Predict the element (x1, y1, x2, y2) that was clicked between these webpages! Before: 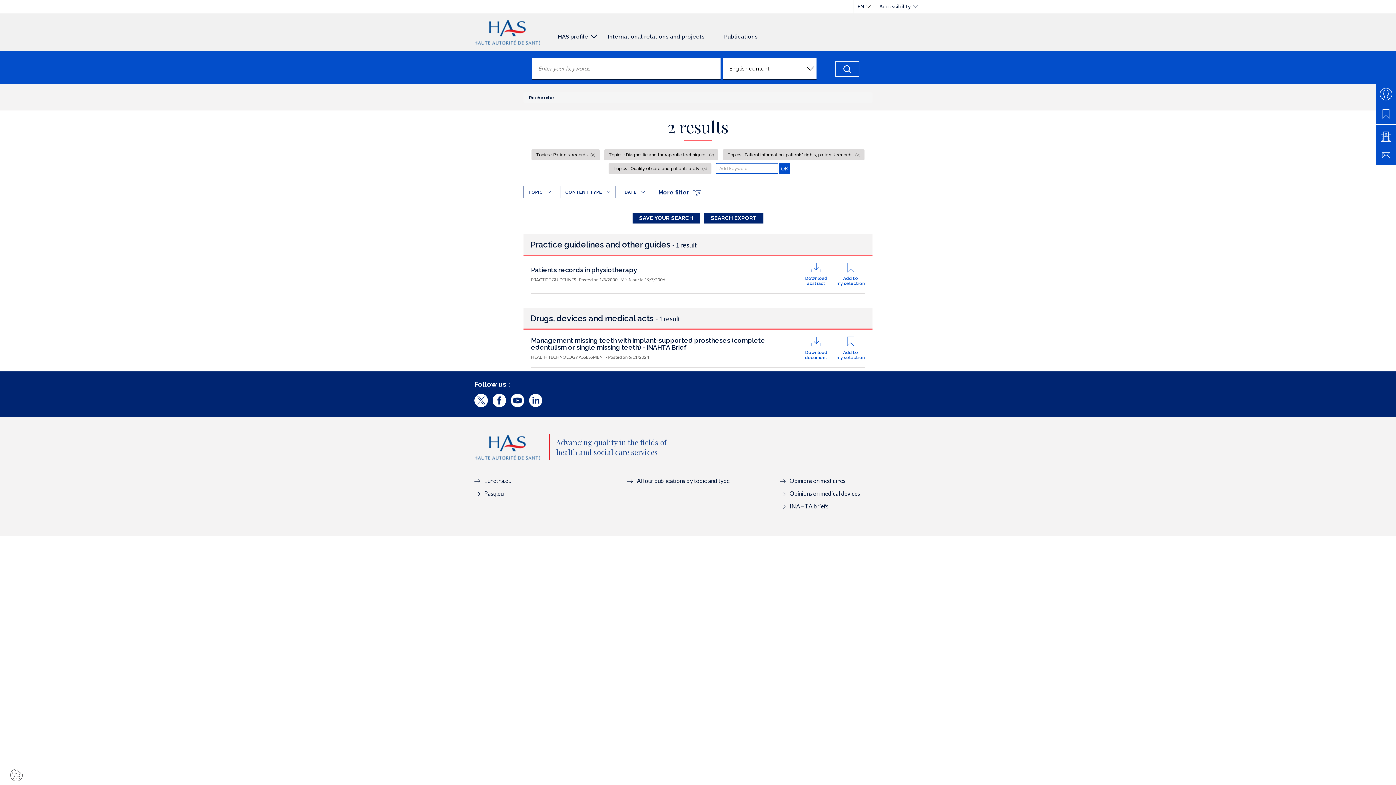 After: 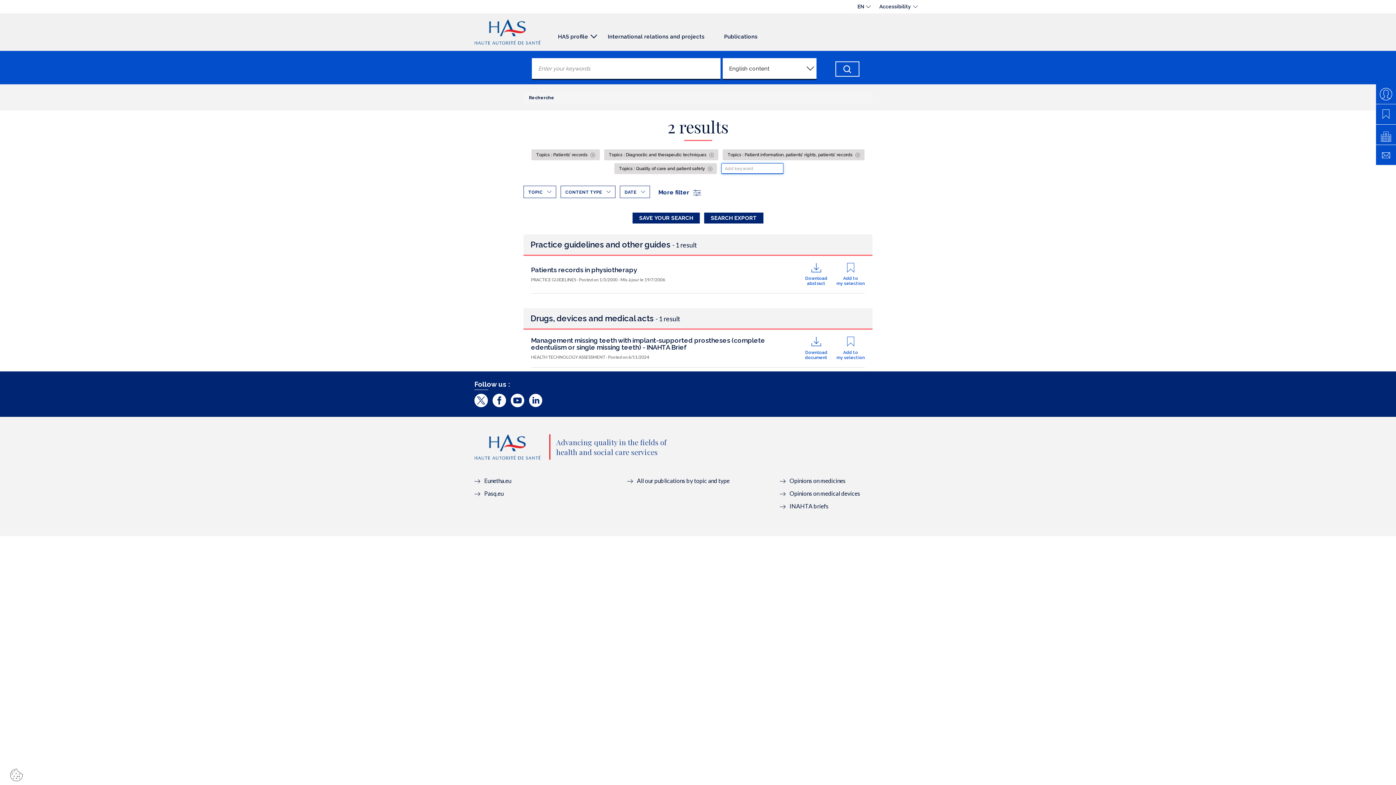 Action: bbox: (779, 163, 790, 174) label: OK
Chercher